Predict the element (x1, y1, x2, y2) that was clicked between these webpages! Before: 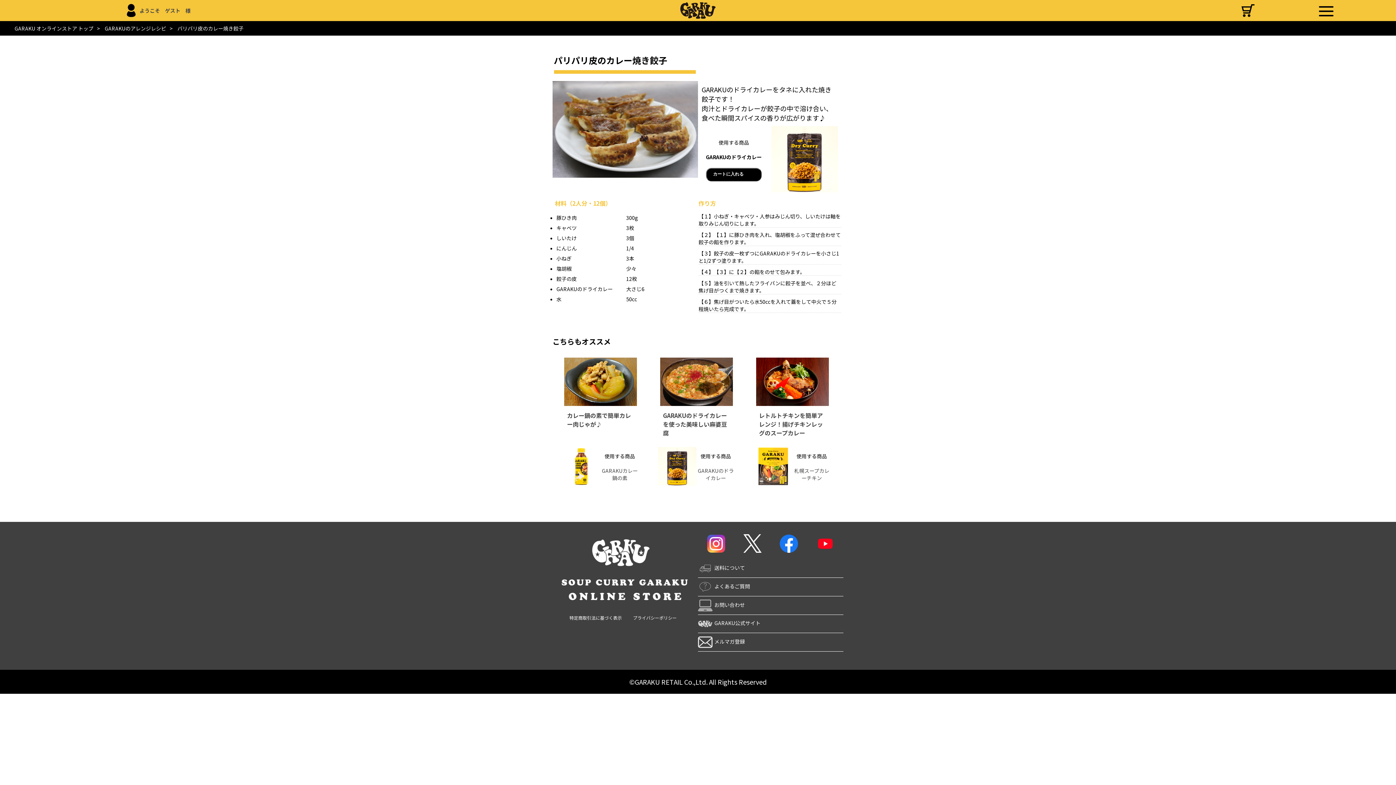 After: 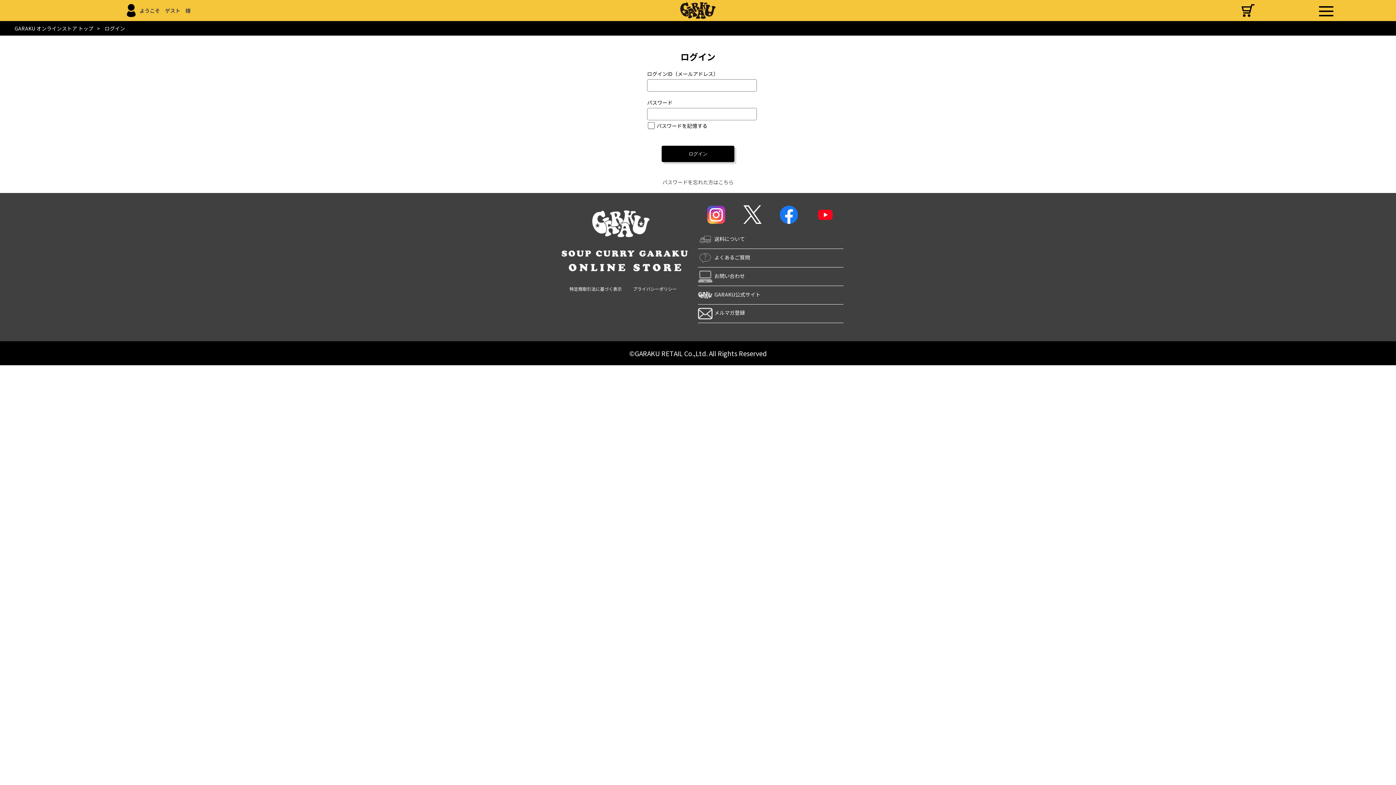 Action: bbox: (139, 6, 190, 14) label: ようこそ　ゲスト　様